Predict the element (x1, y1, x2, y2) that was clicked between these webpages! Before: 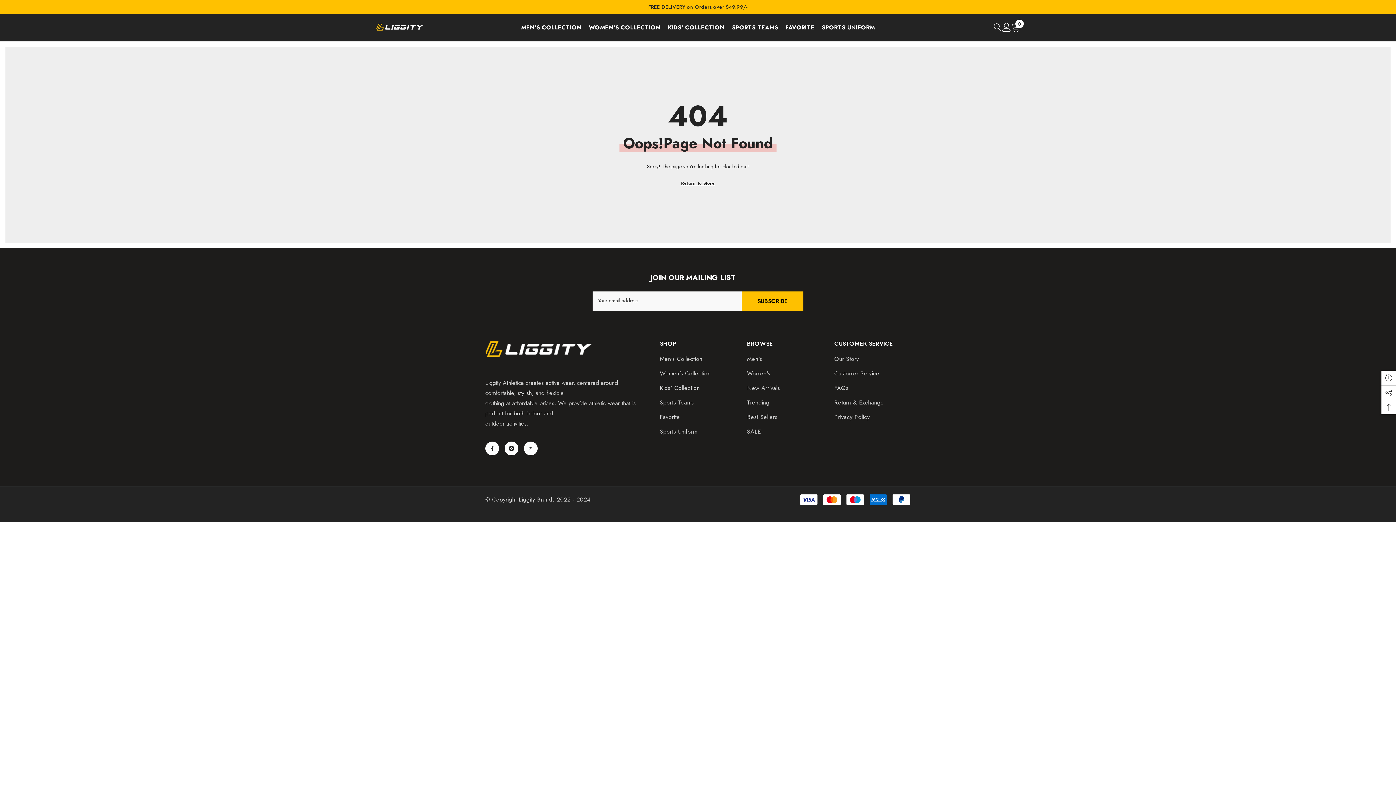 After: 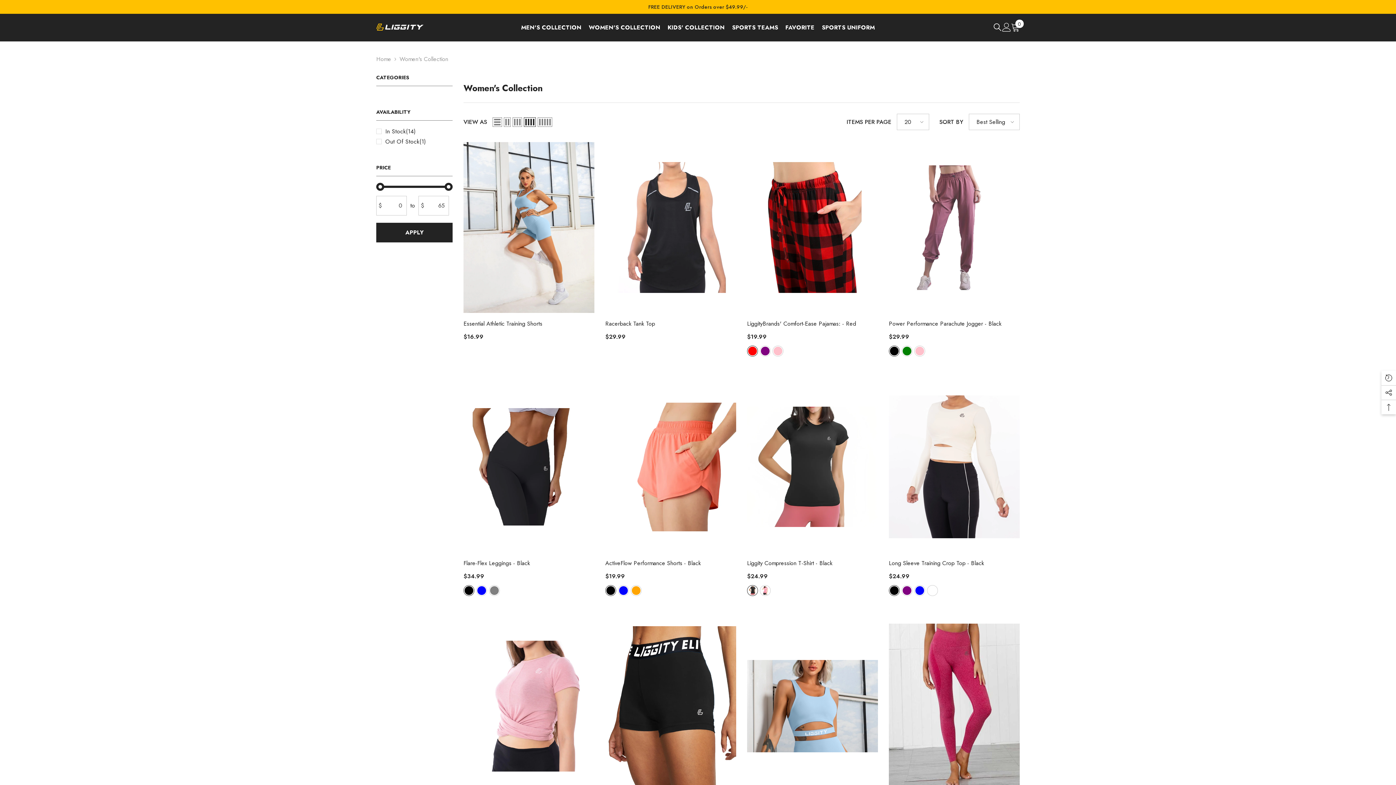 Action: bbox: (660, 366, 710, 381) label: Women's Collection